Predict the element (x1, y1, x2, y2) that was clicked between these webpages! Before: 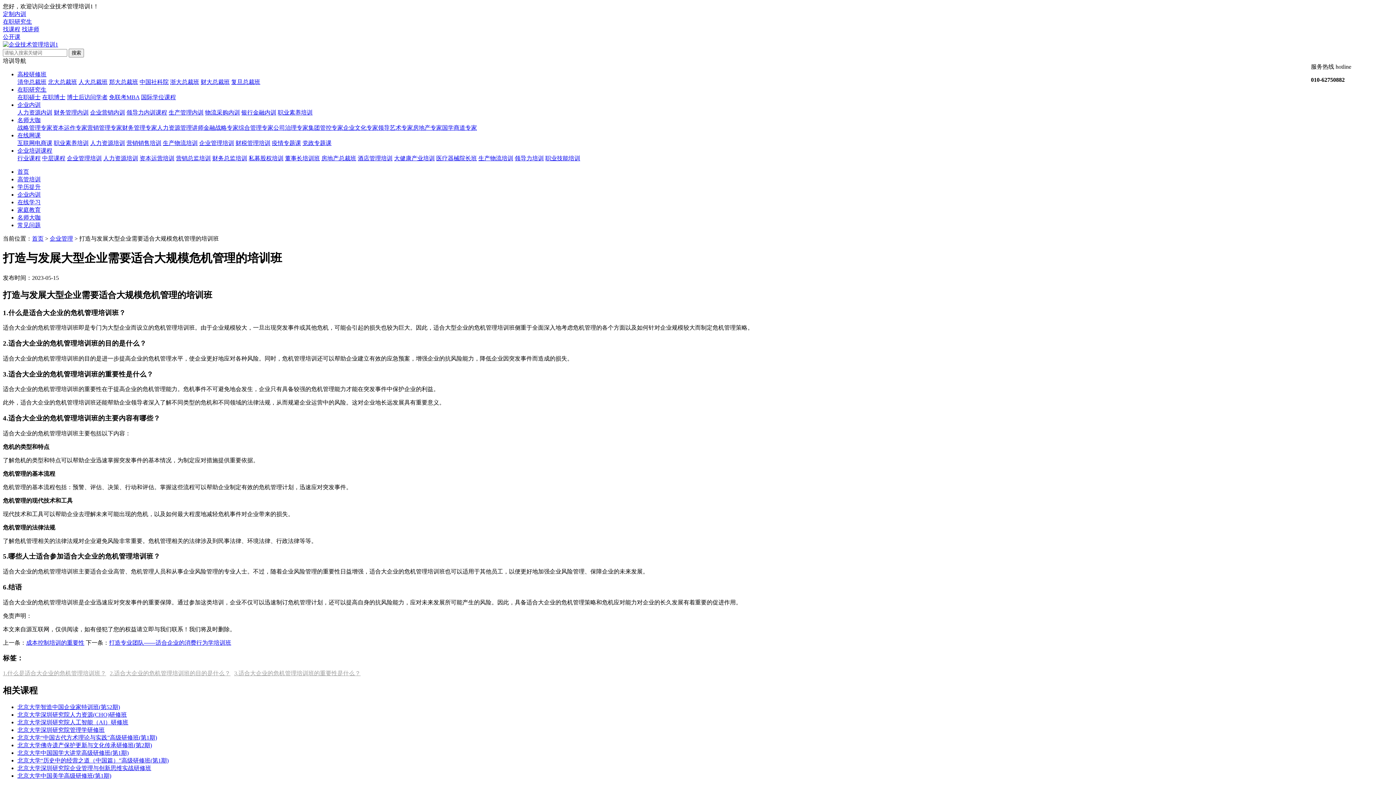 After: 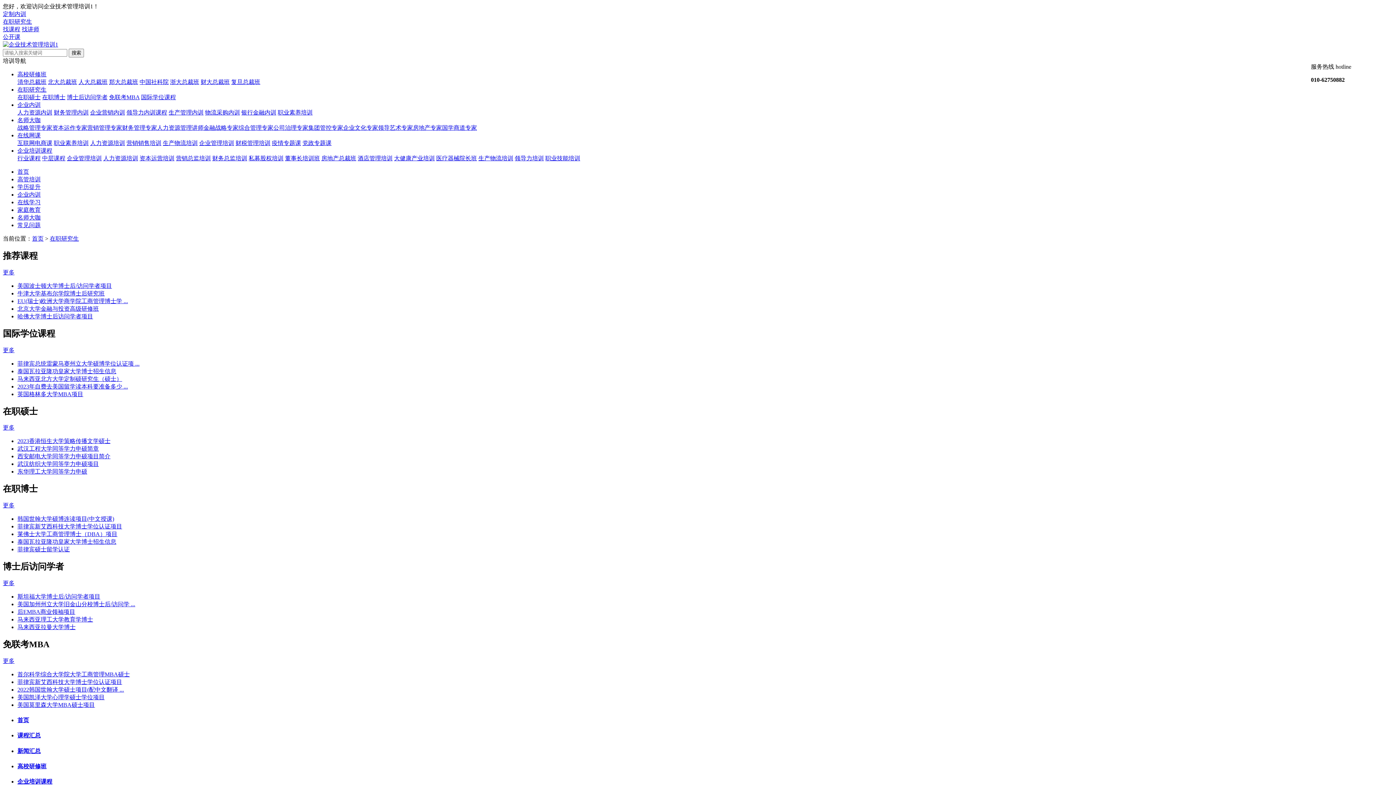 Action: label: 在职研究生 bbox: (17, 86, 46, 92)